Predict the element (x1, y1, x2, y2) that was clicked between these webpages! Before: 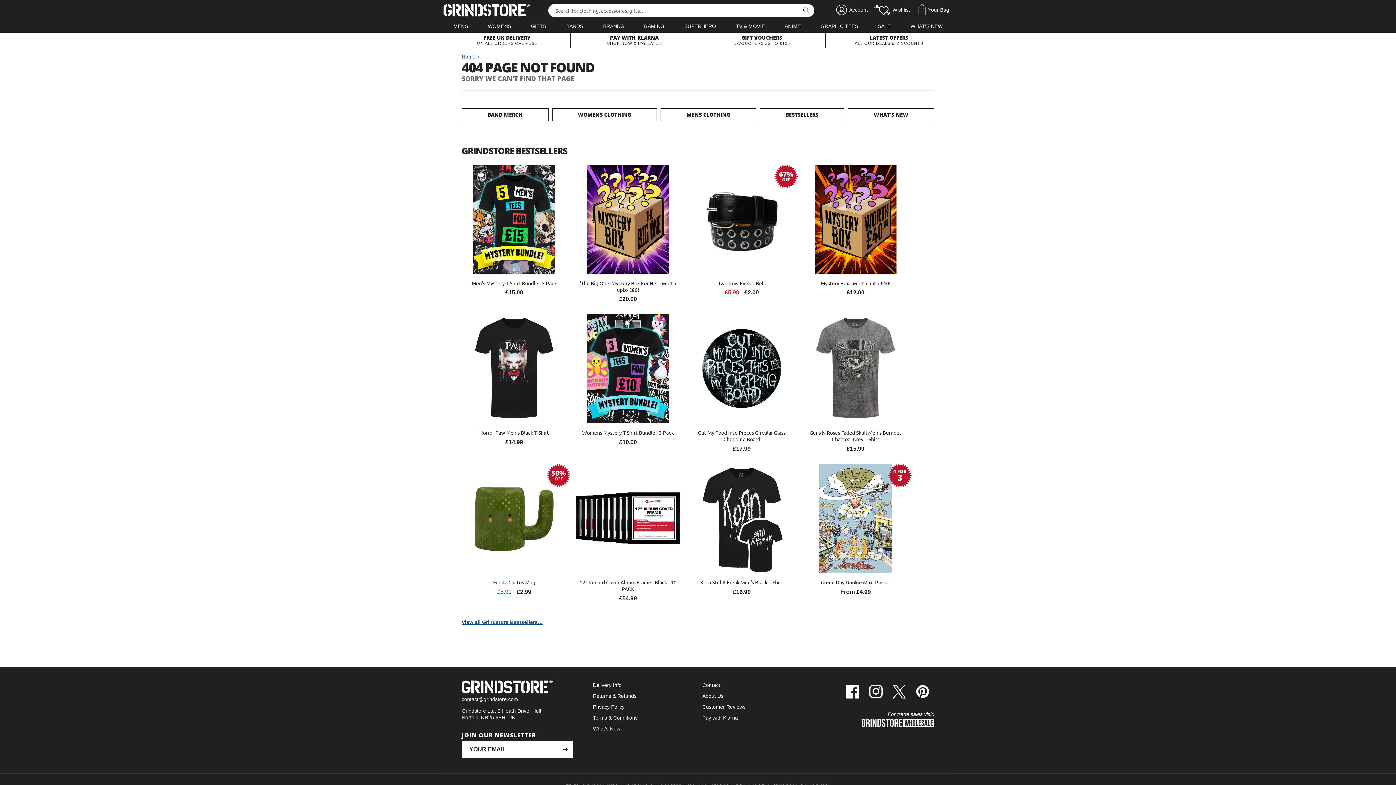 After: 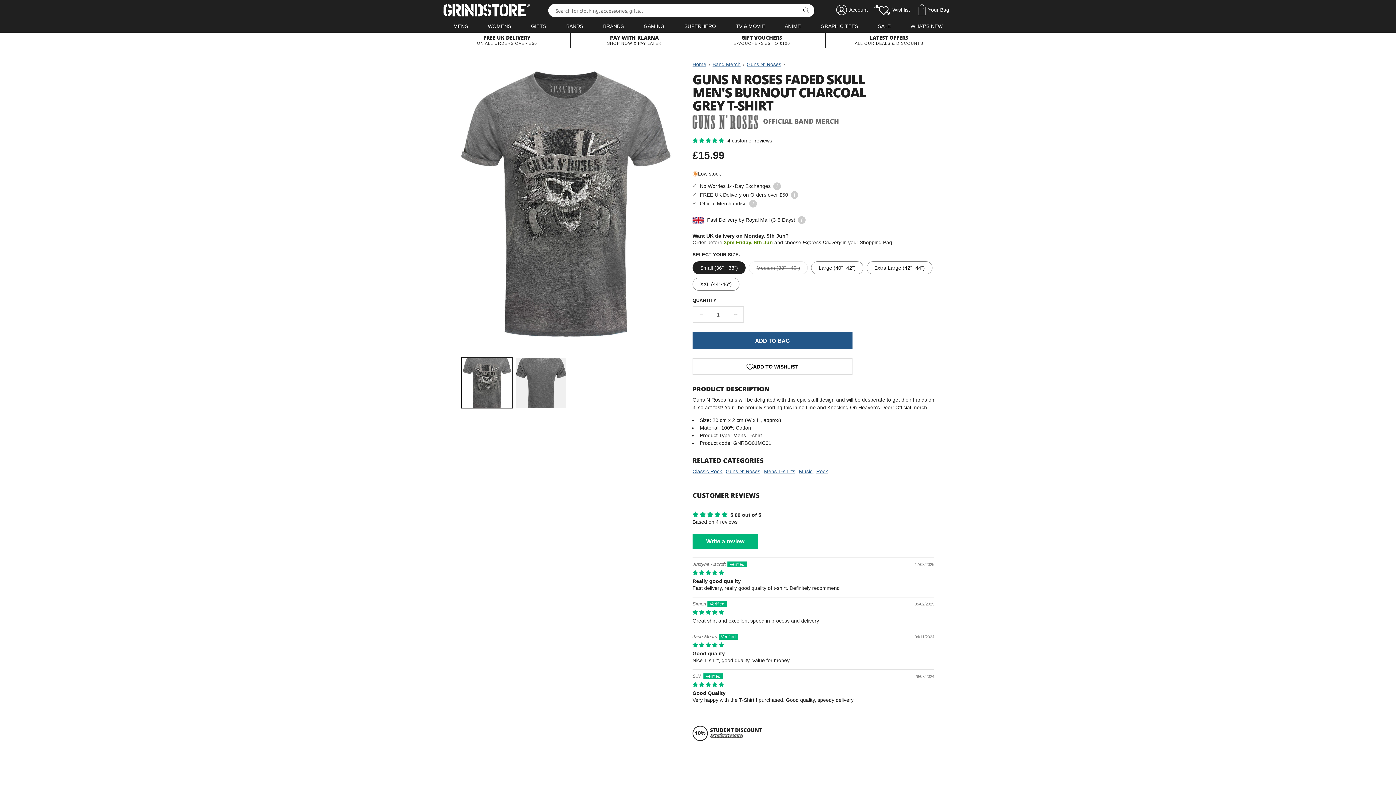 Action: label: Guns N Roses Faded Skull Men's Burnout Charcoal Grey T-Shirt bbox: (803, 429, 908, 442)